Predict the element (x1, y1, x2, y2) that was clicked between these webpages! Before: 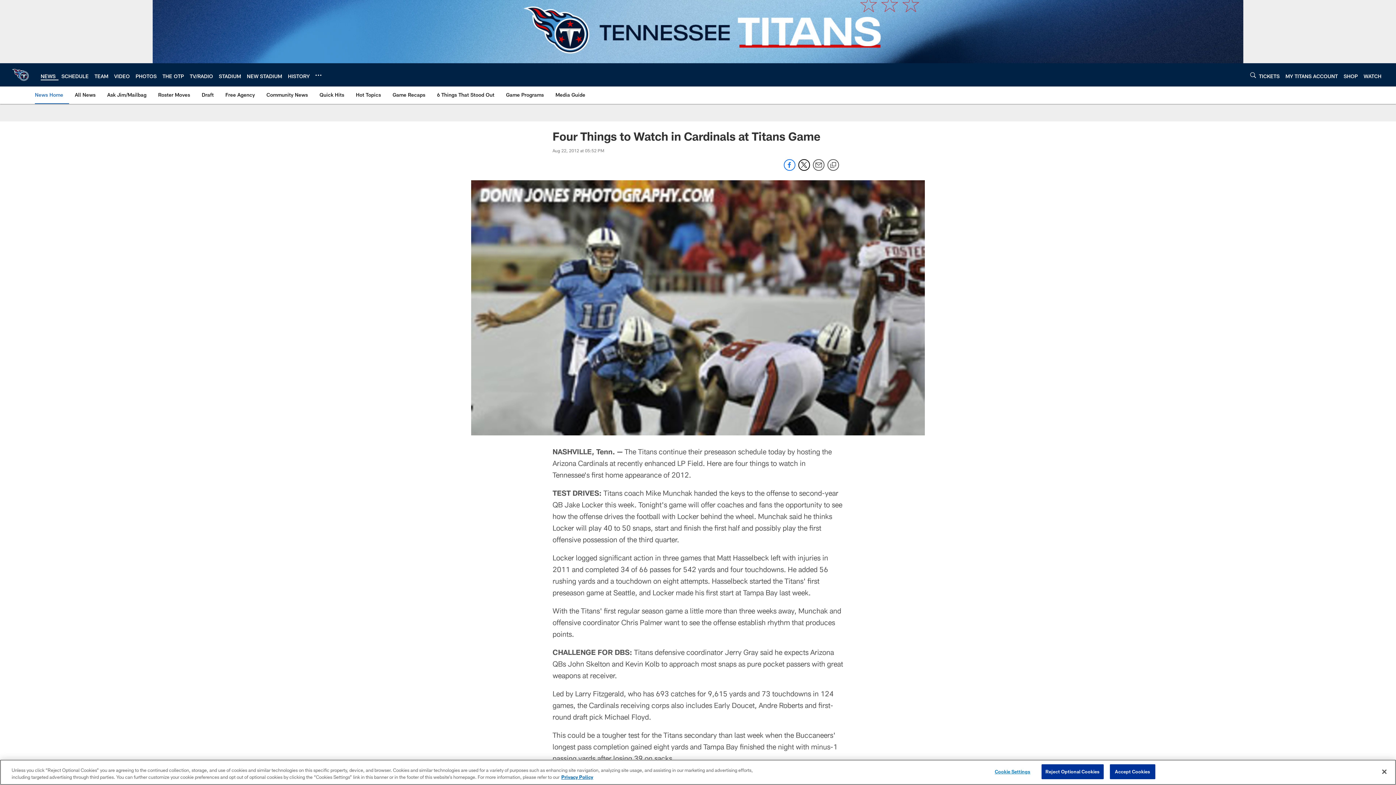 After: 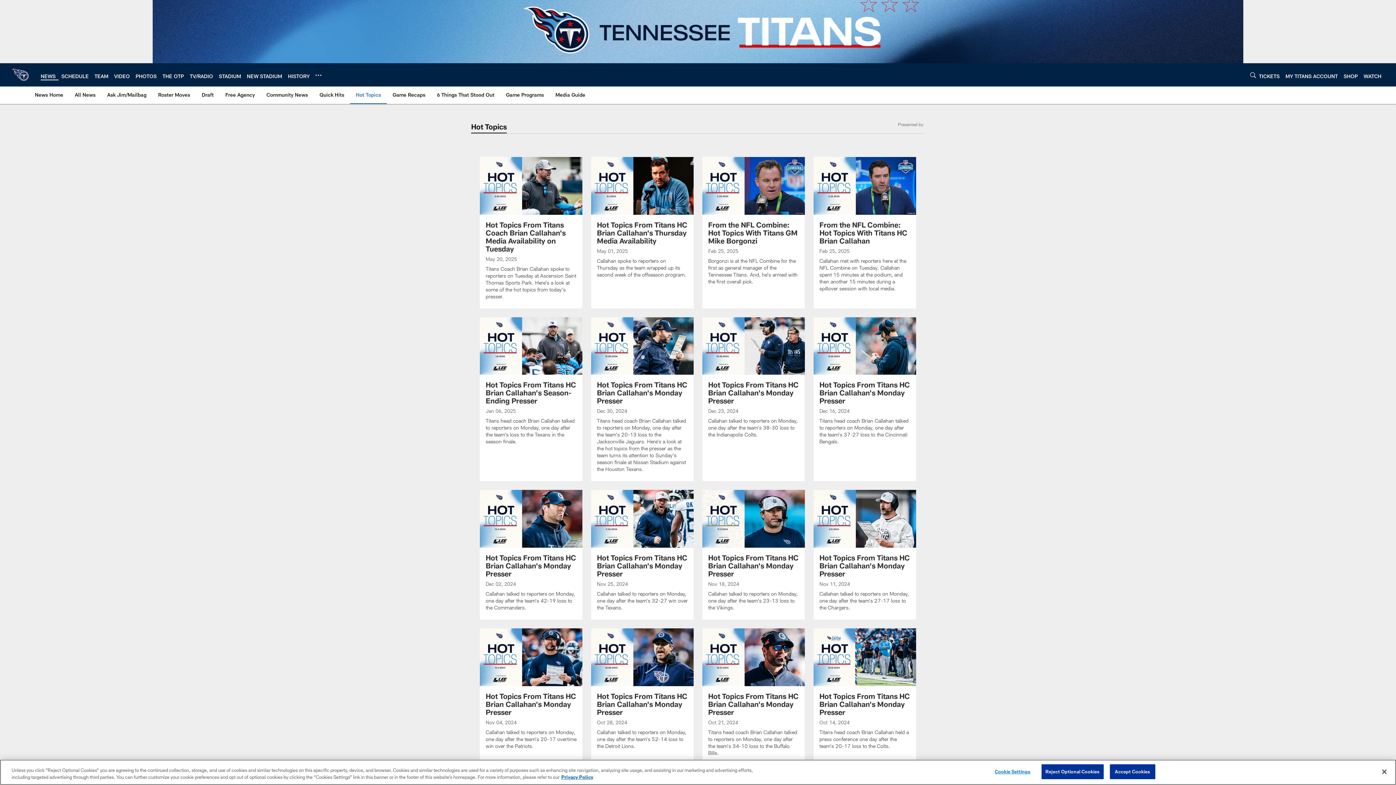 Action: label: Hot Topics bbox: (353, 86, 384, 103)